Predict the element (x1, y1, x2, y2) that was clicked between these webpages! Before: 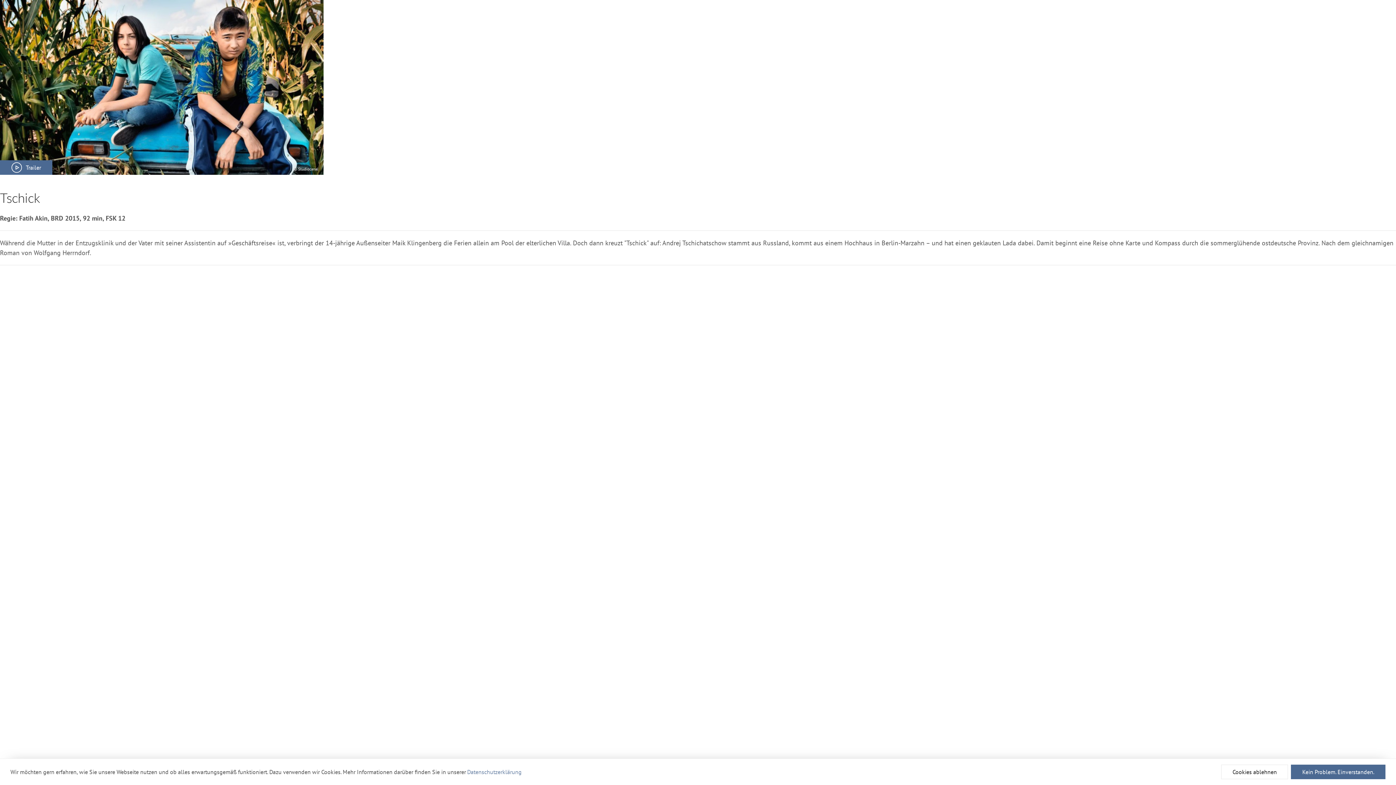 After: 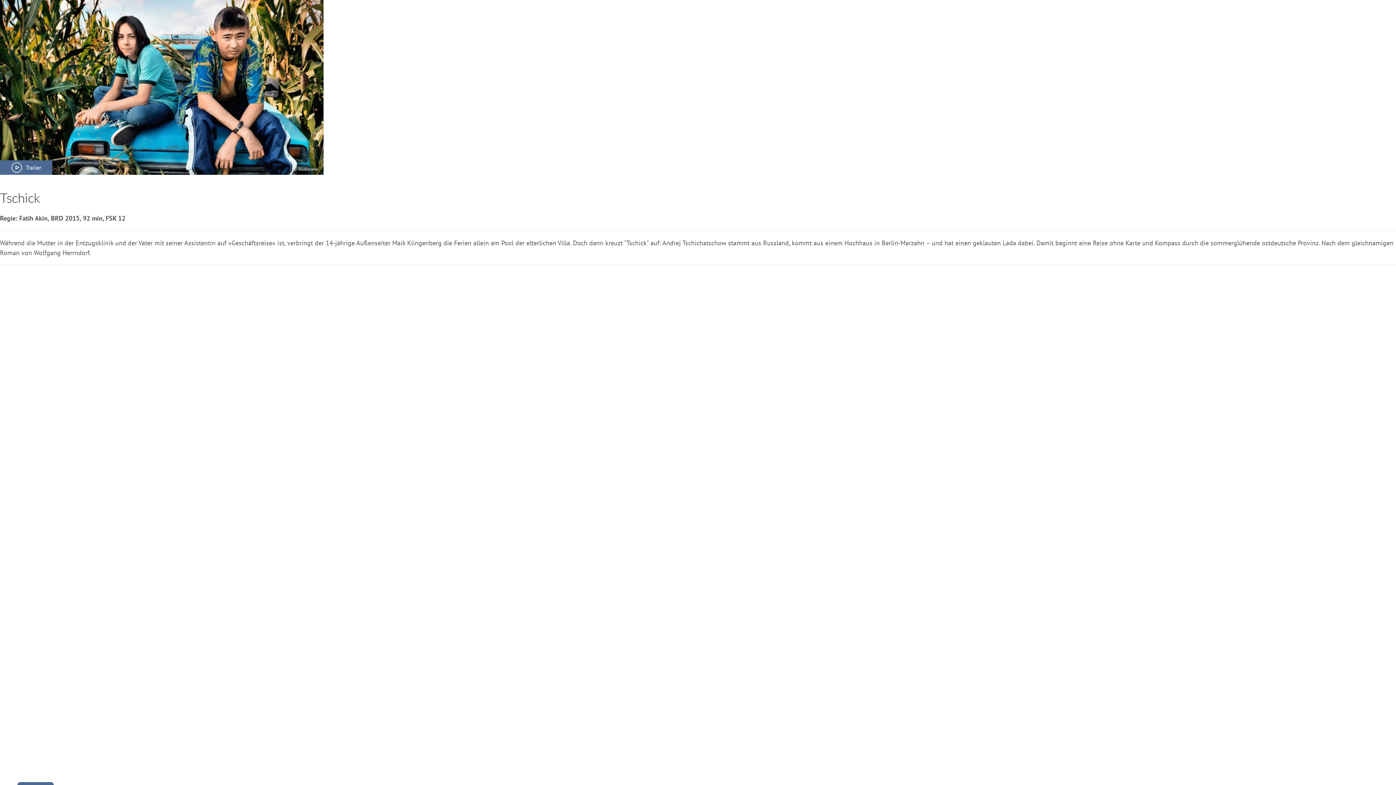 Action: bbox: (1221, 765, 1288, 779) label: deny cookies